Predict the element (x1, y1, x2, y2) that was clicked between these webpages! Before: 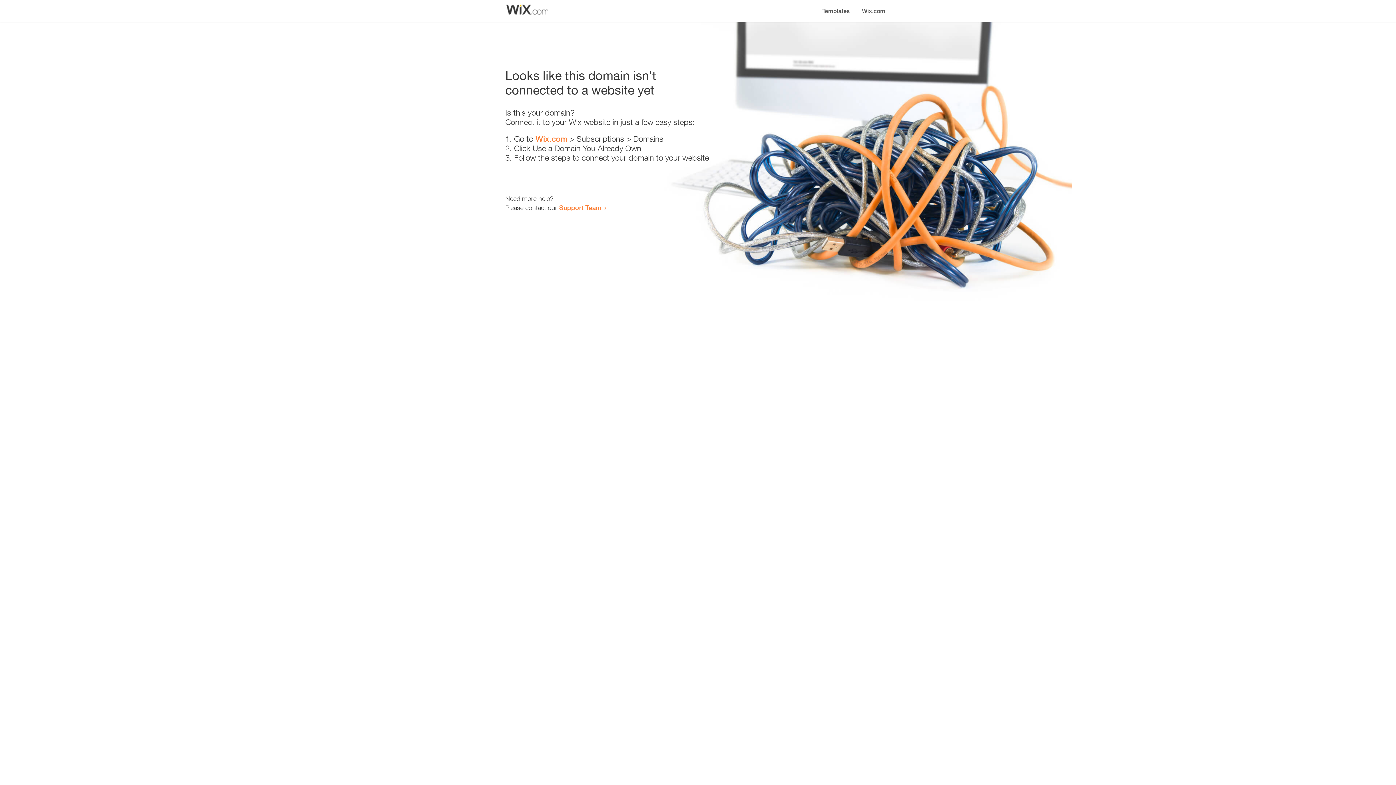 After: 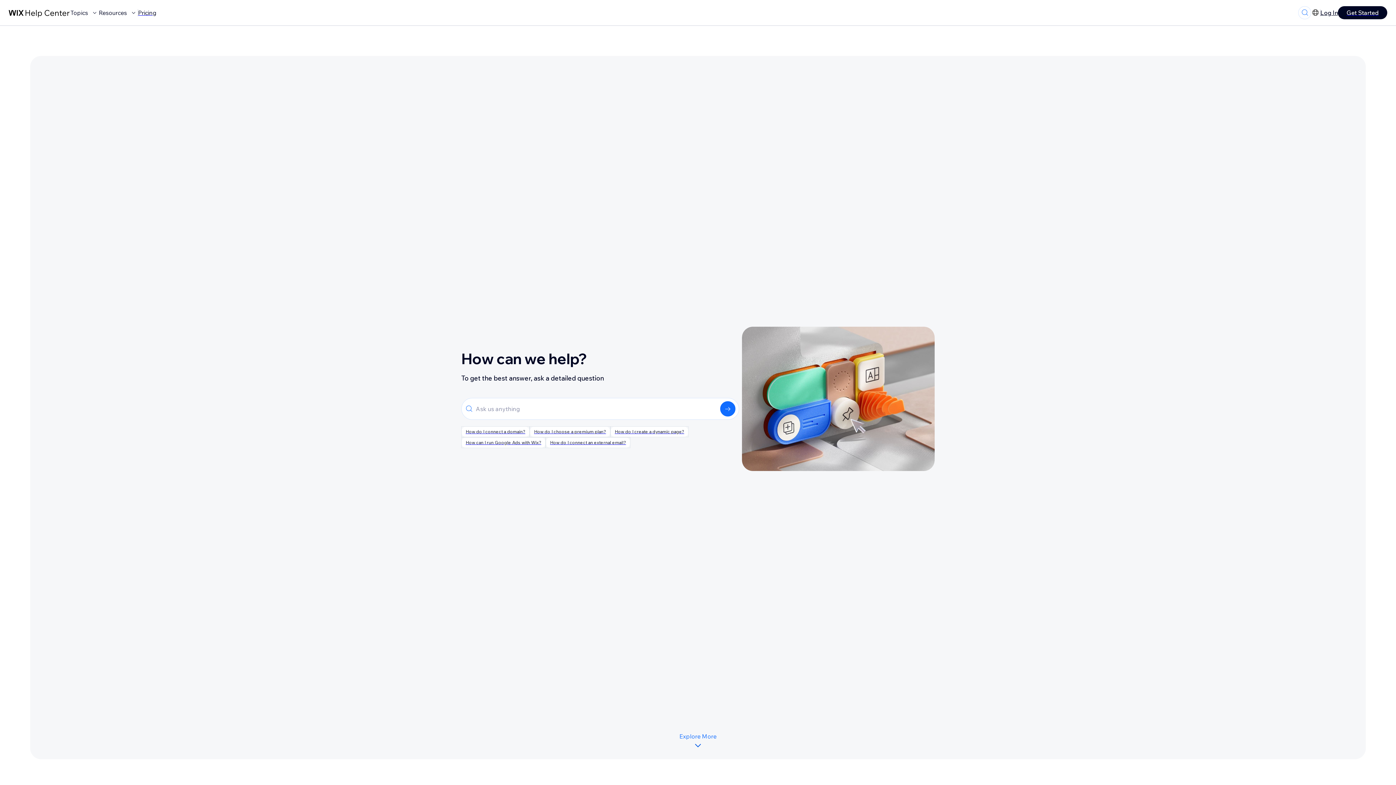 Action: label: Support Team bbox: (559, 203, 601, 211)